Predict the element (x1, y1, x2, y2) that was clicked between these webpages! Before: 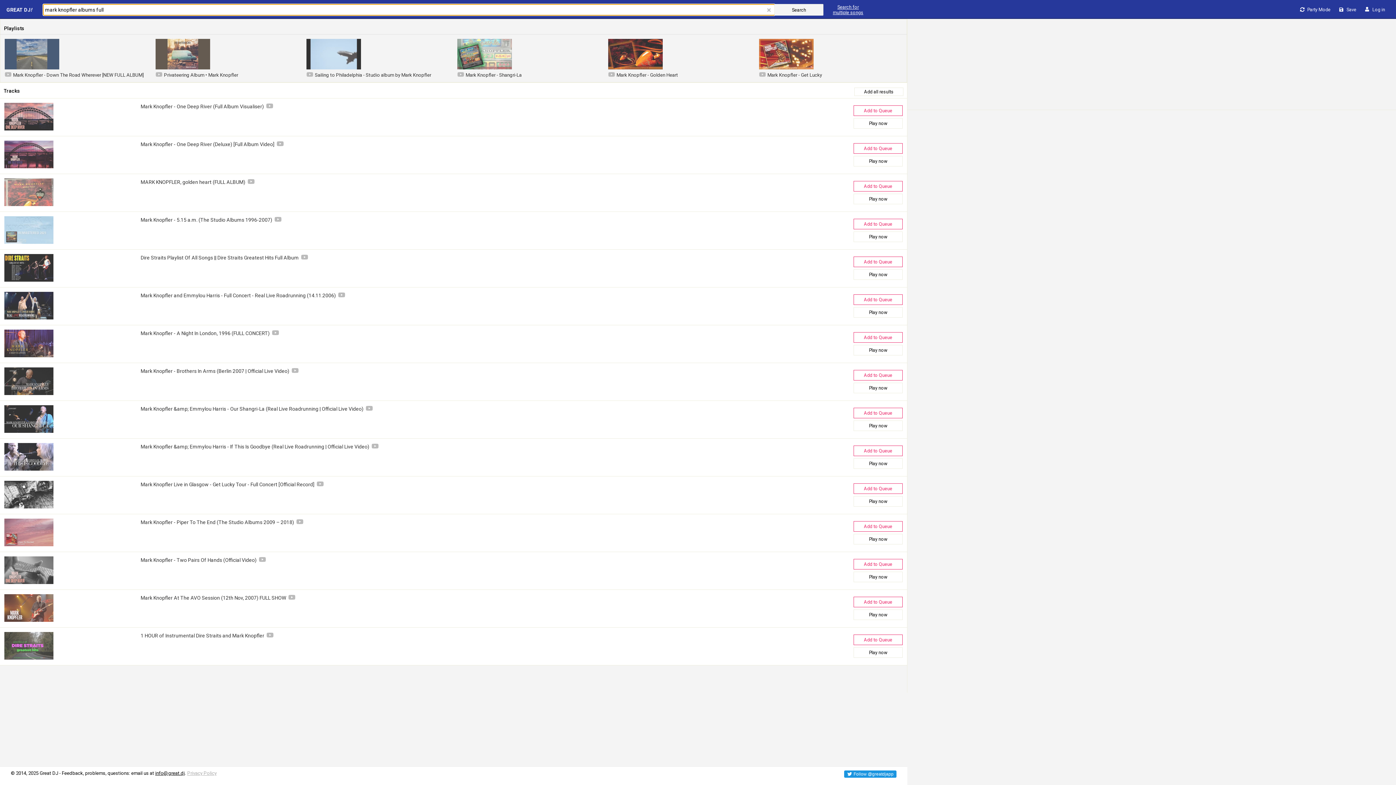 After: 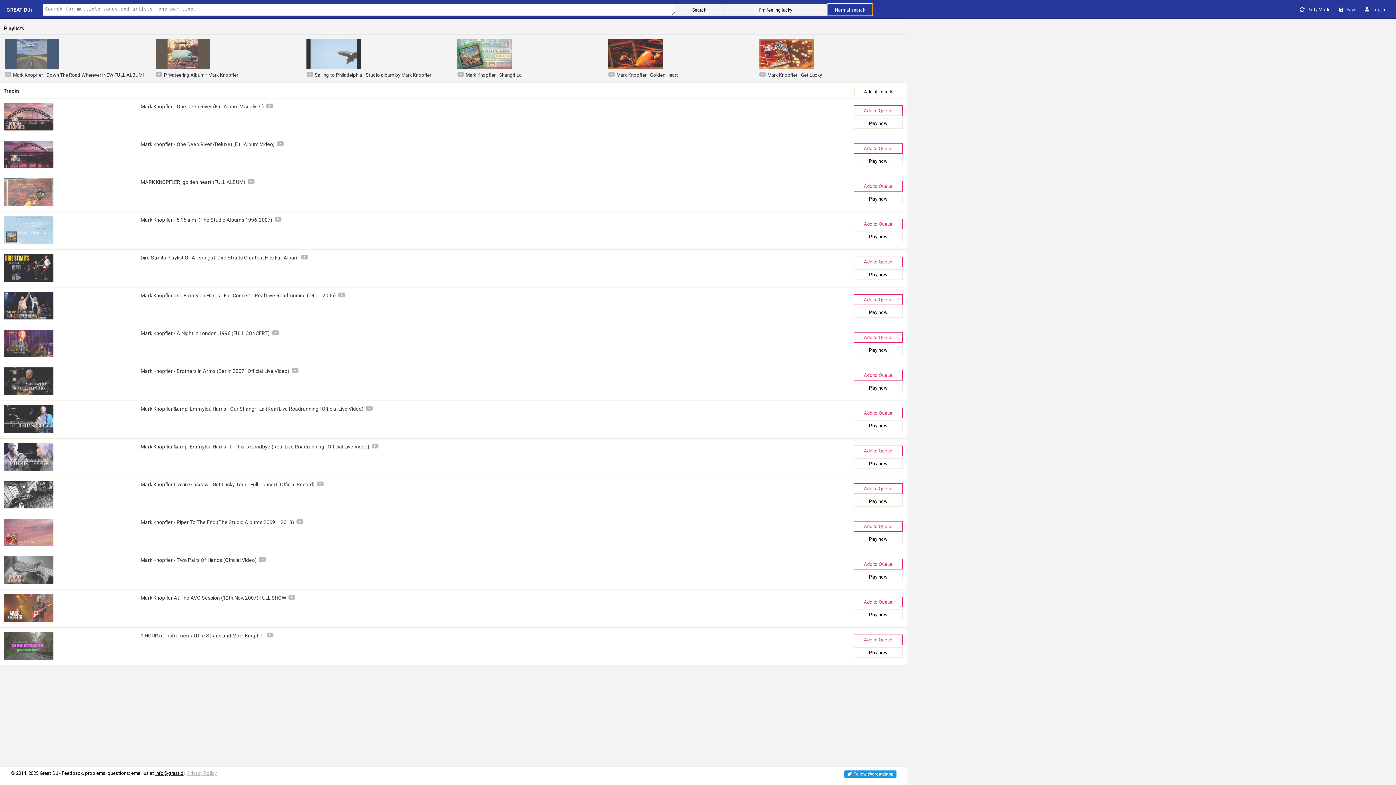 Action: bbox: (823, 4, 872, 15) label: Search for multiple songs